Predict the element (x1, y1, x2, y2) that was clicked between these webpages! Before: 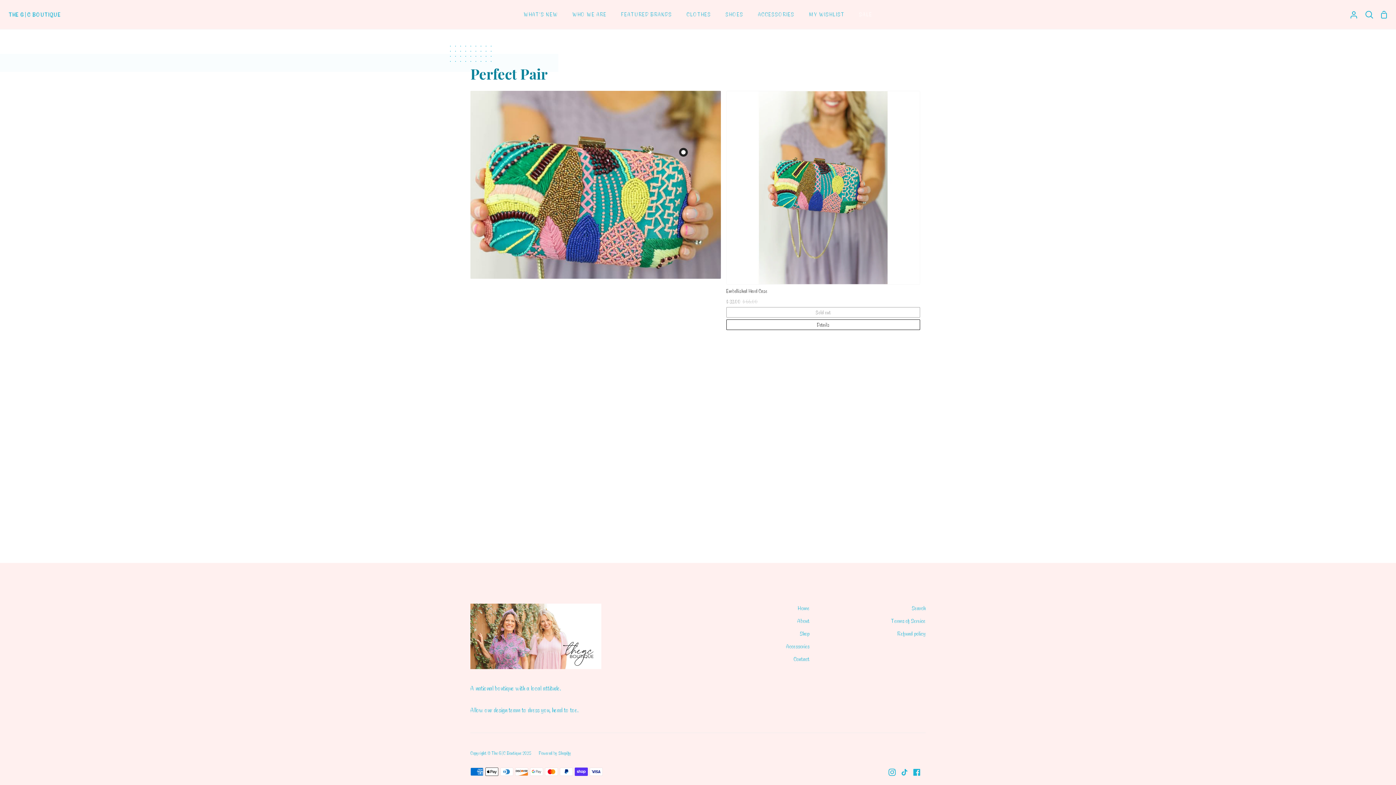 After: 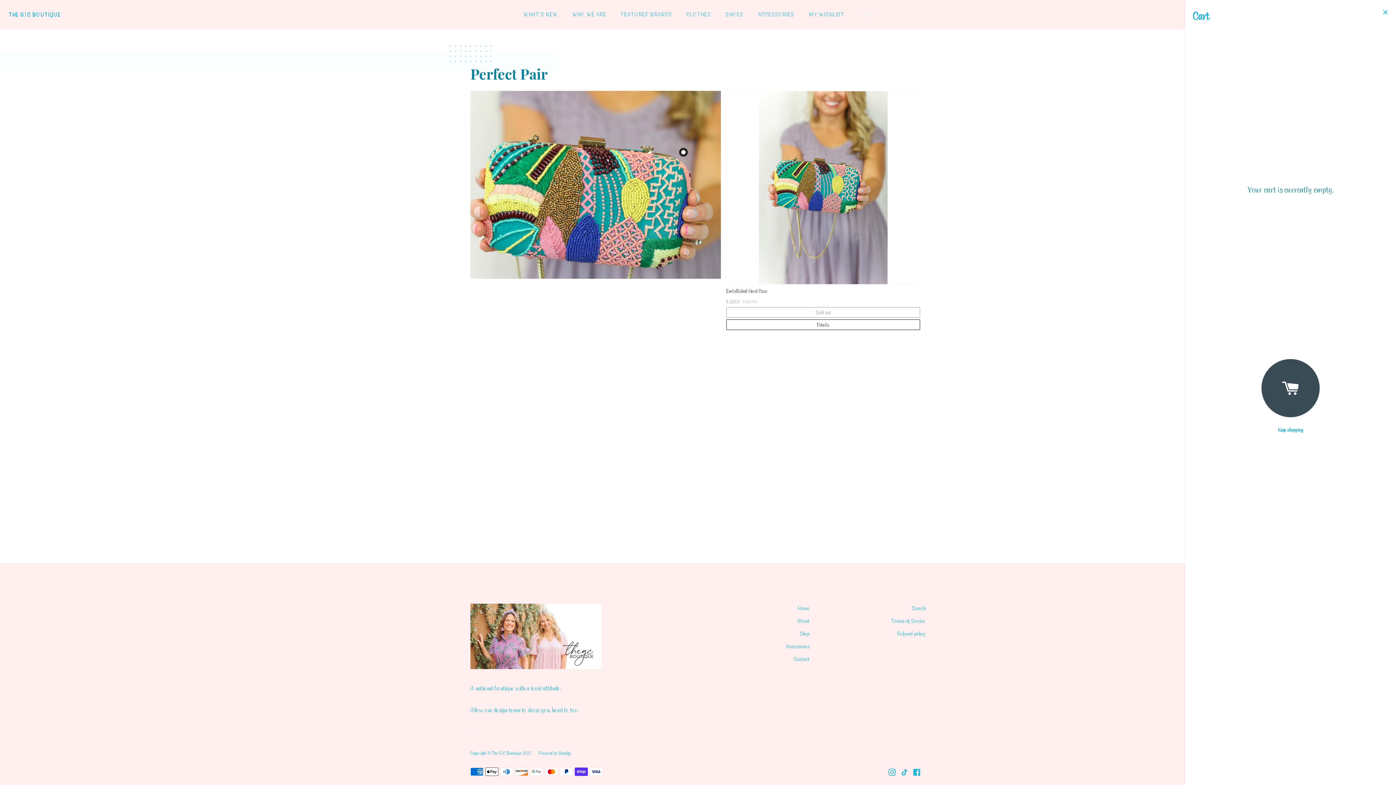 Action: bbox: (1377, 0, 1391, 29) label: Shopping Cart